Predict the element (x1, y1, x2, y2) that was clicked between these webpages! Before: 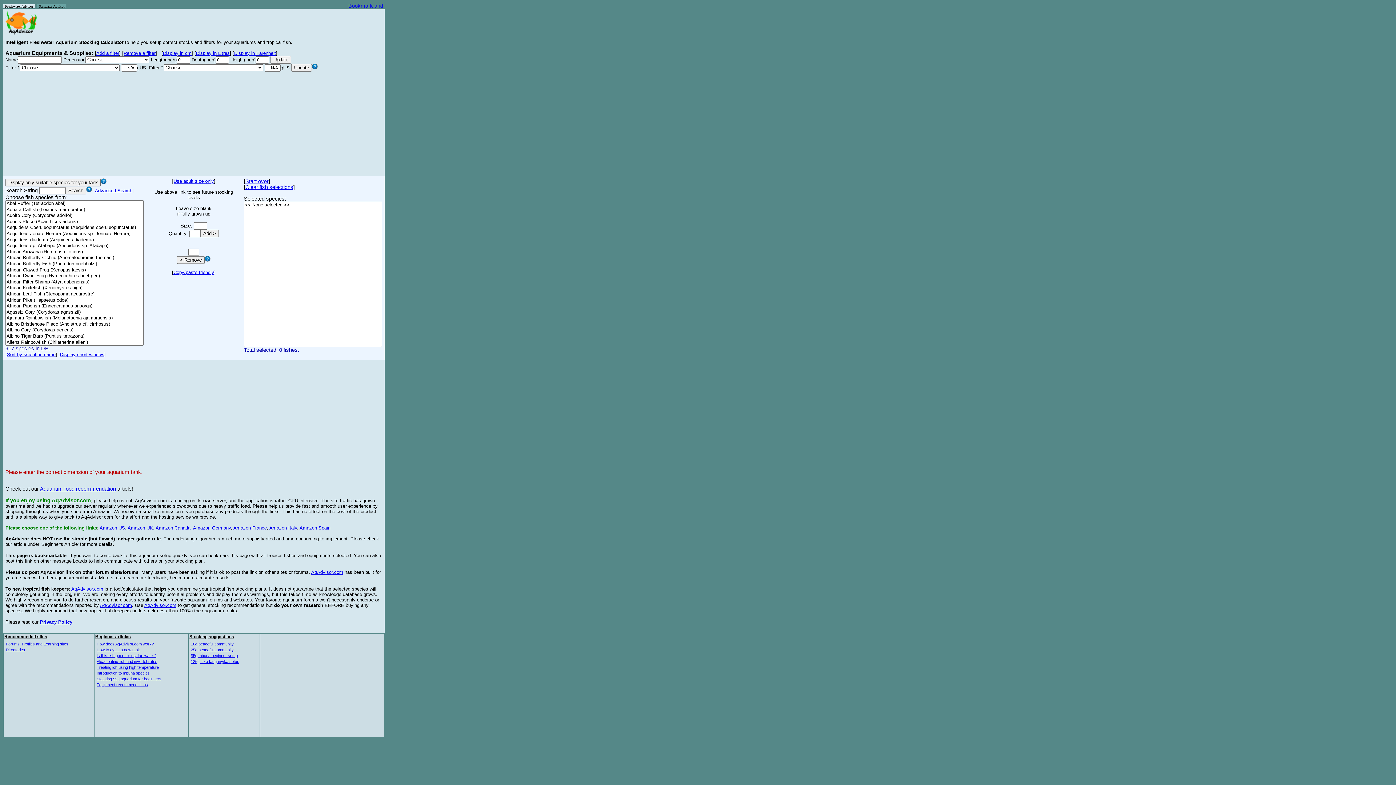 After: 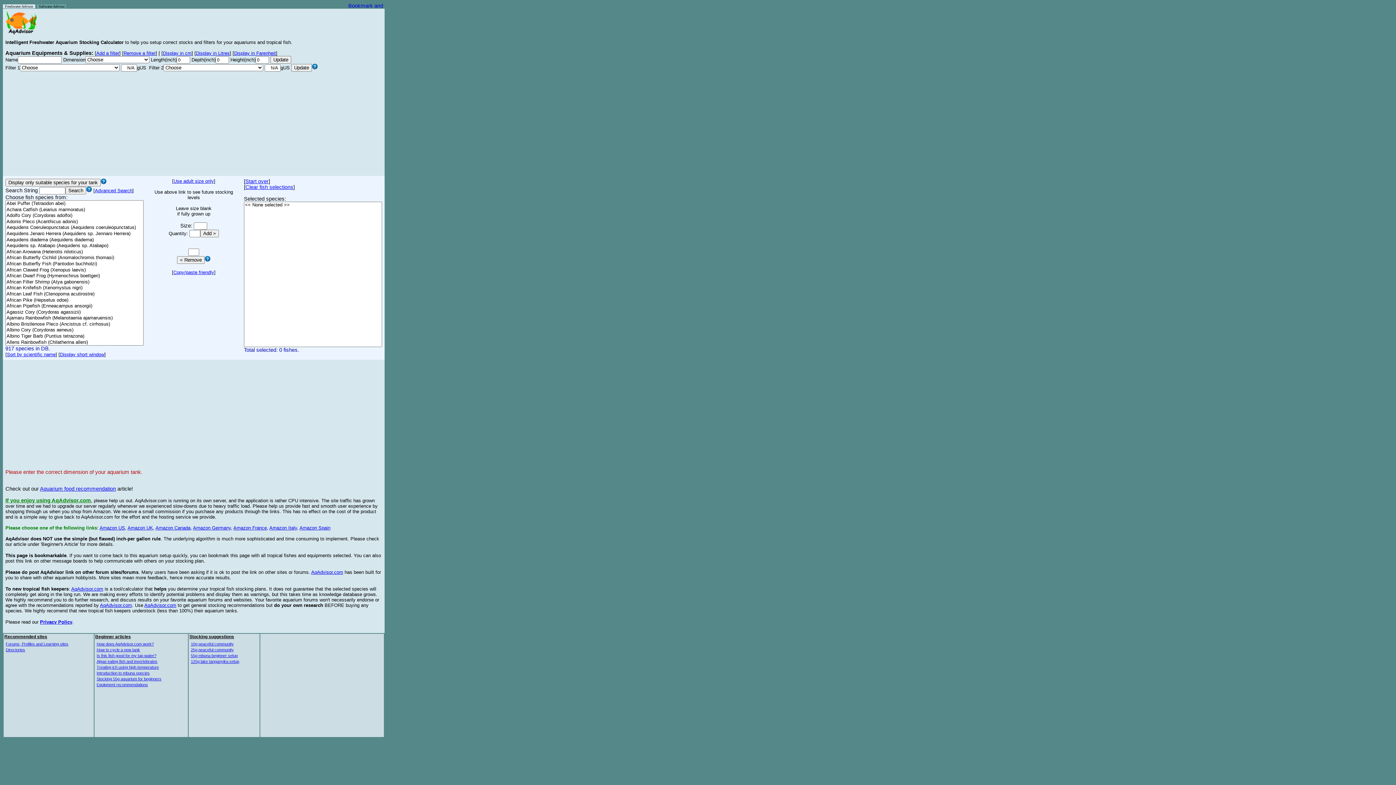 Action: bbox: (86, 187, 92, 193)